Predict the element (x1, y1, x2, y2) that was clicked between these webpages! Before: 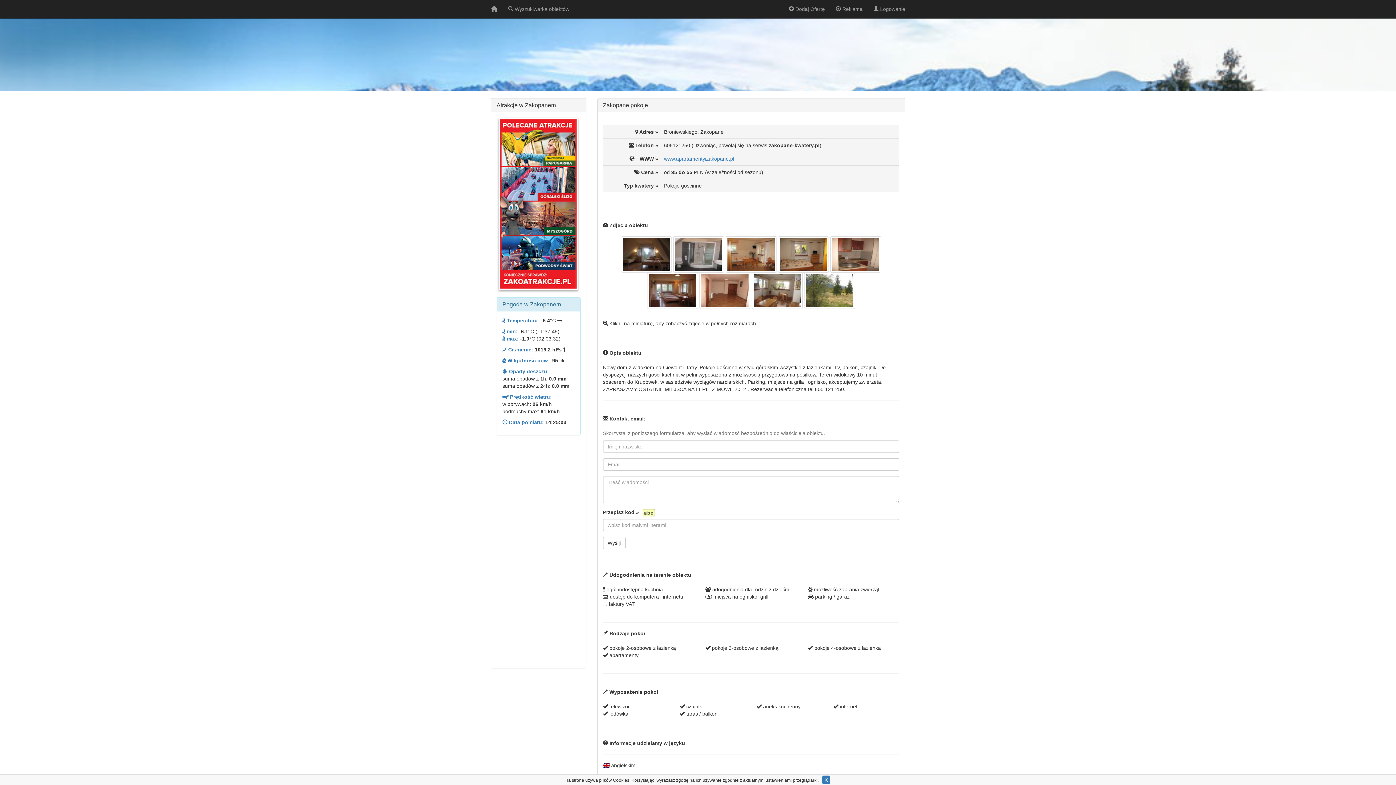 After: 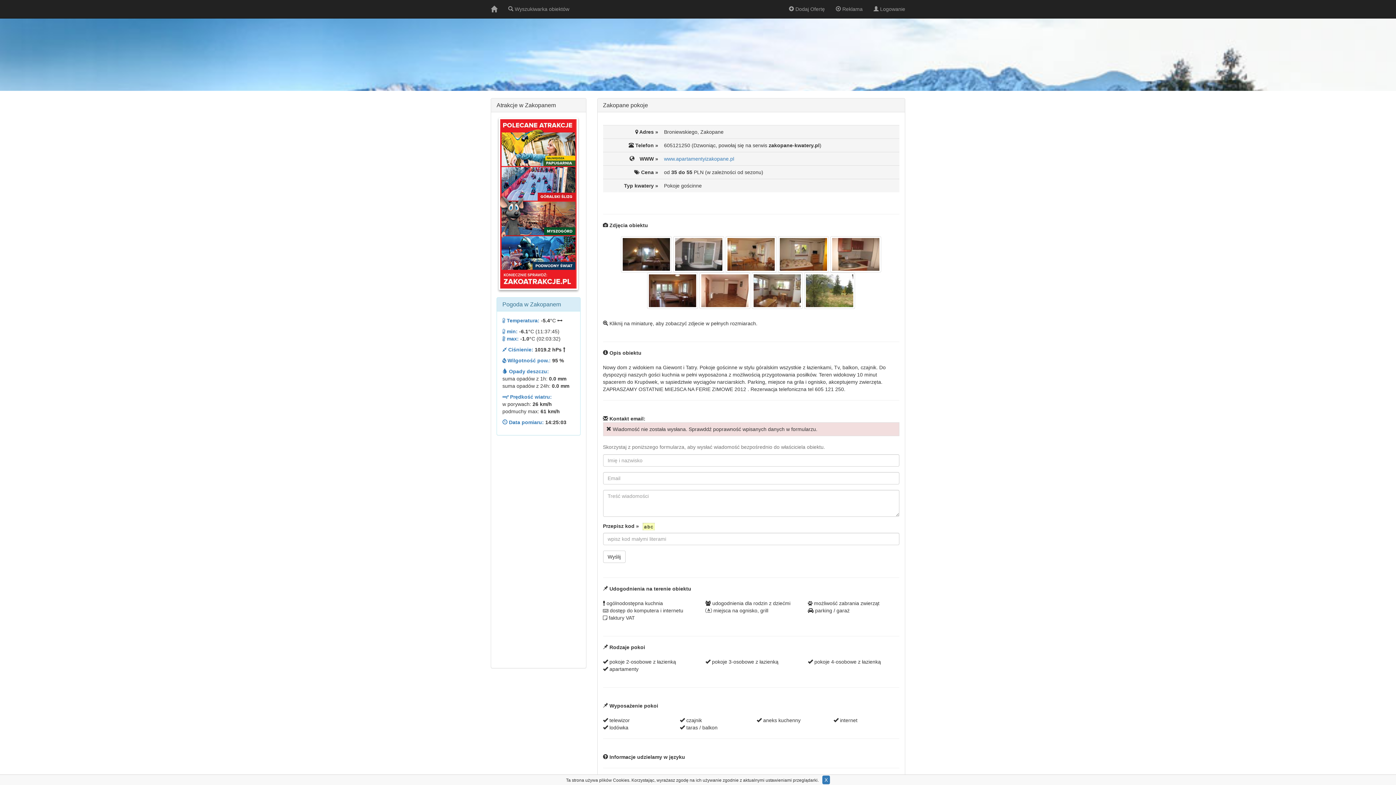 Action: bbox: (603, 537, 625, 549) label: Wyślij